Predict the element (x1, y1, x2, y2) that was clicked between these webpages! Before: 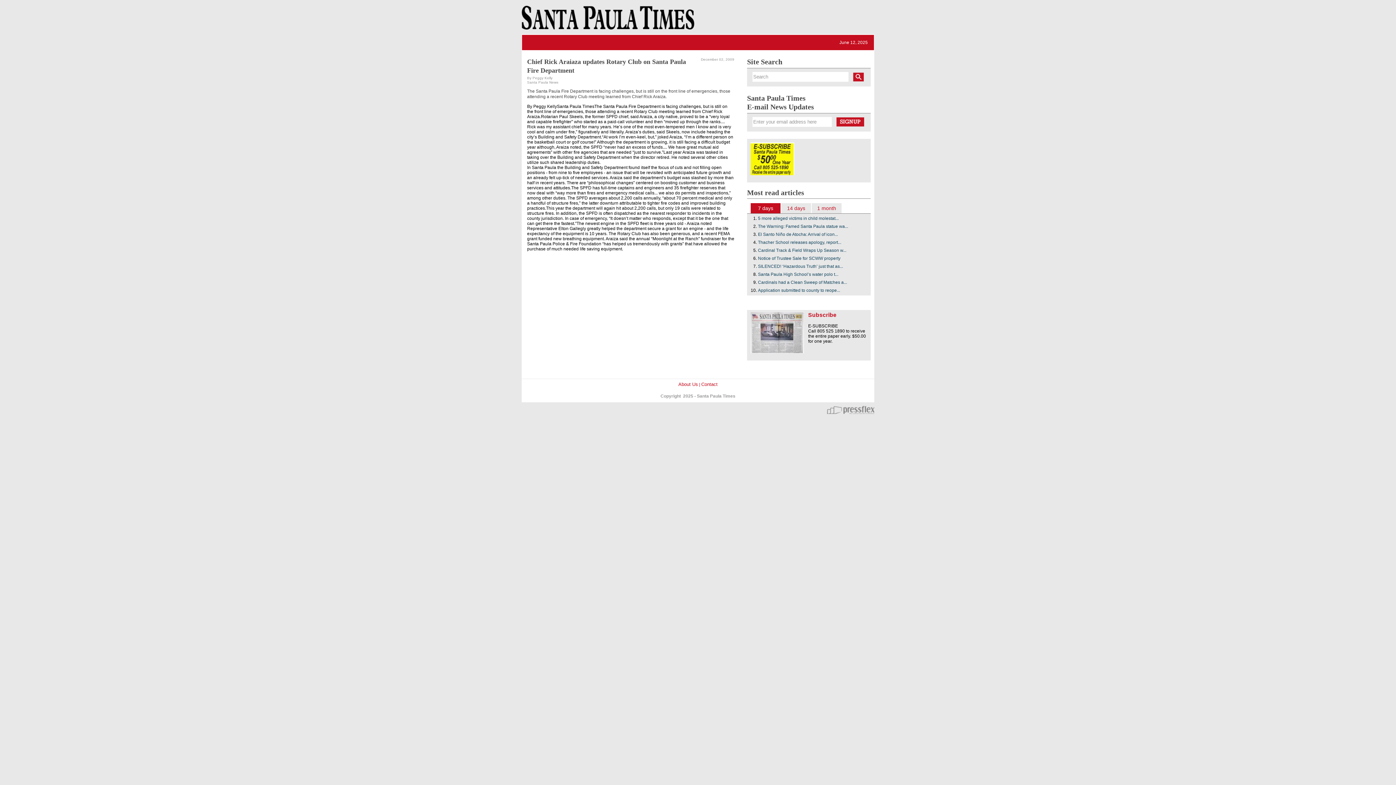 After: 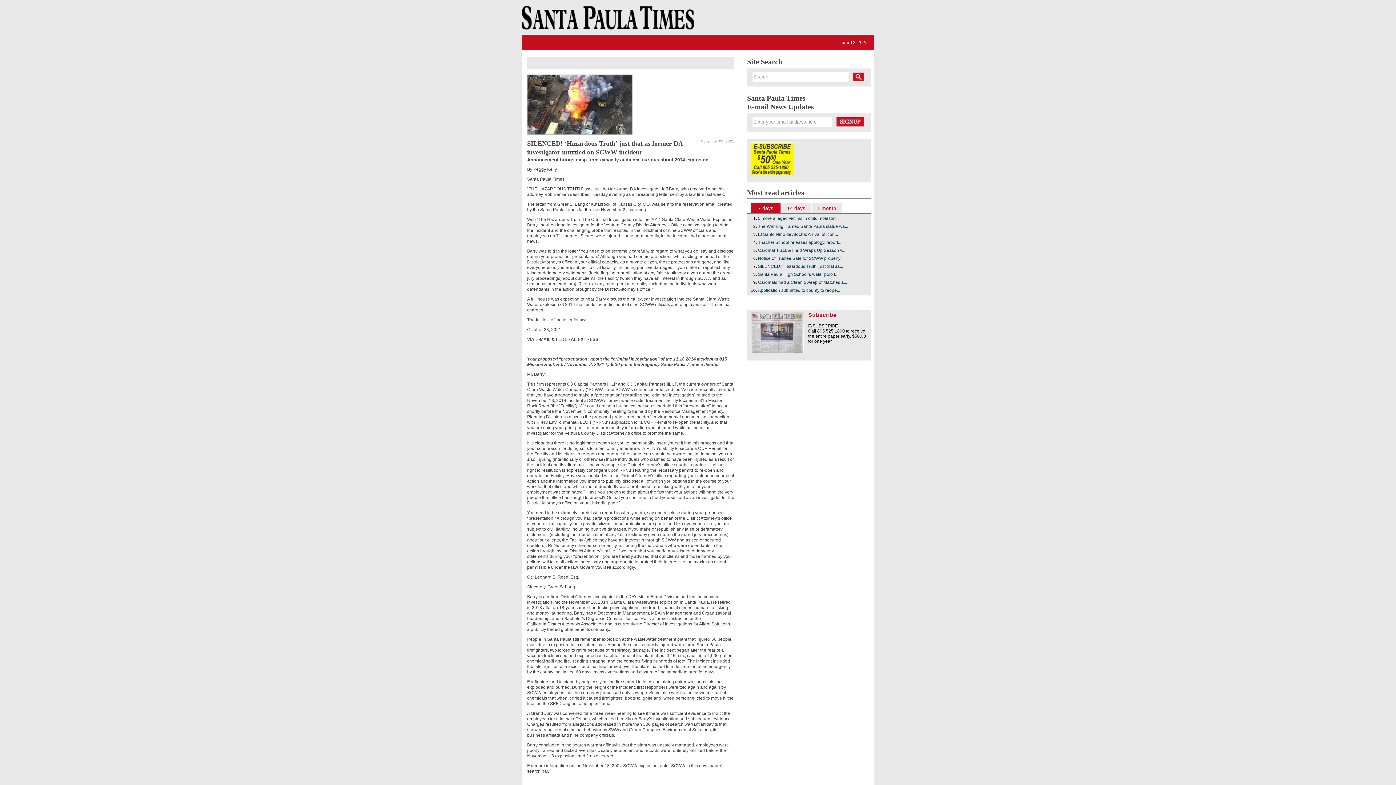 Action: bbox: (758, 264, 843, 269) label: SILENCED! ‘Hazardous Truth’ just that as...